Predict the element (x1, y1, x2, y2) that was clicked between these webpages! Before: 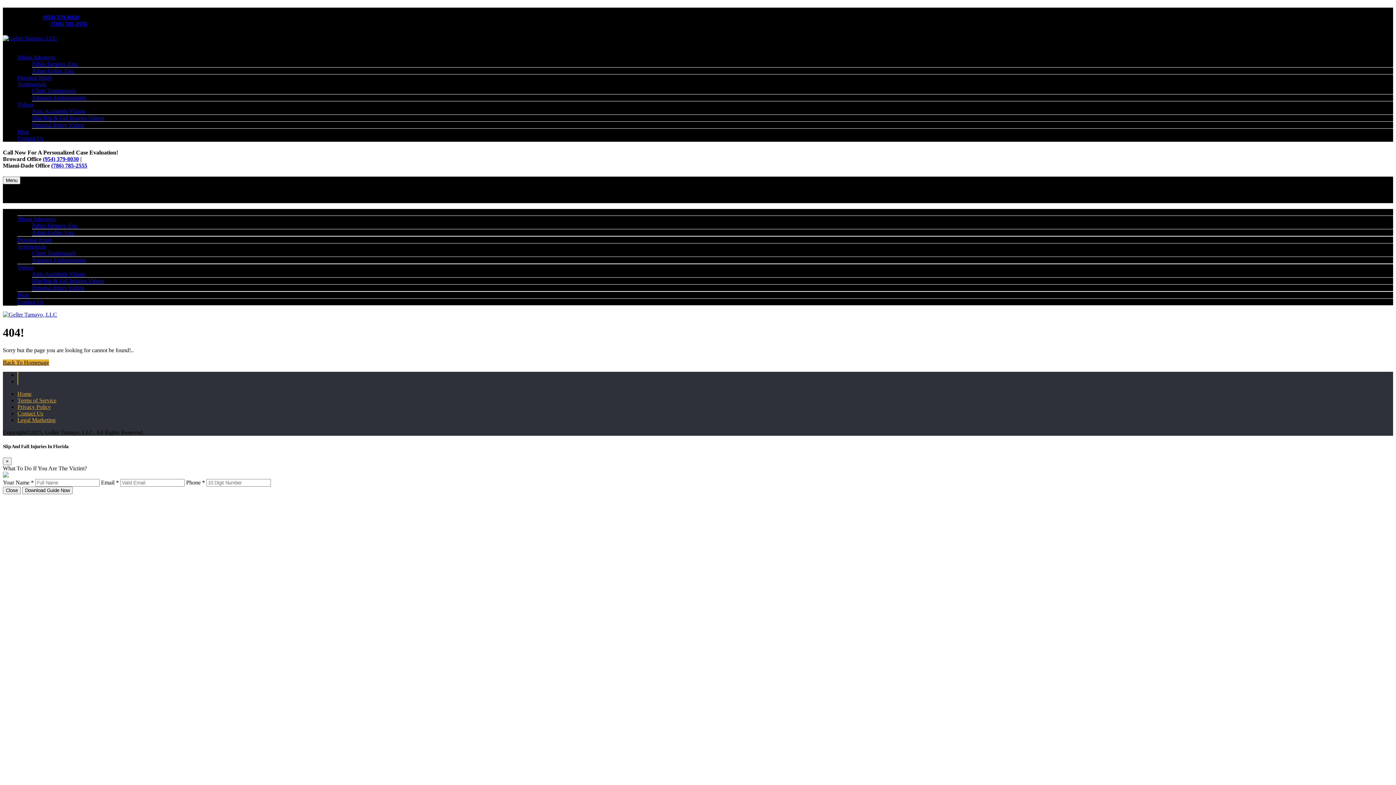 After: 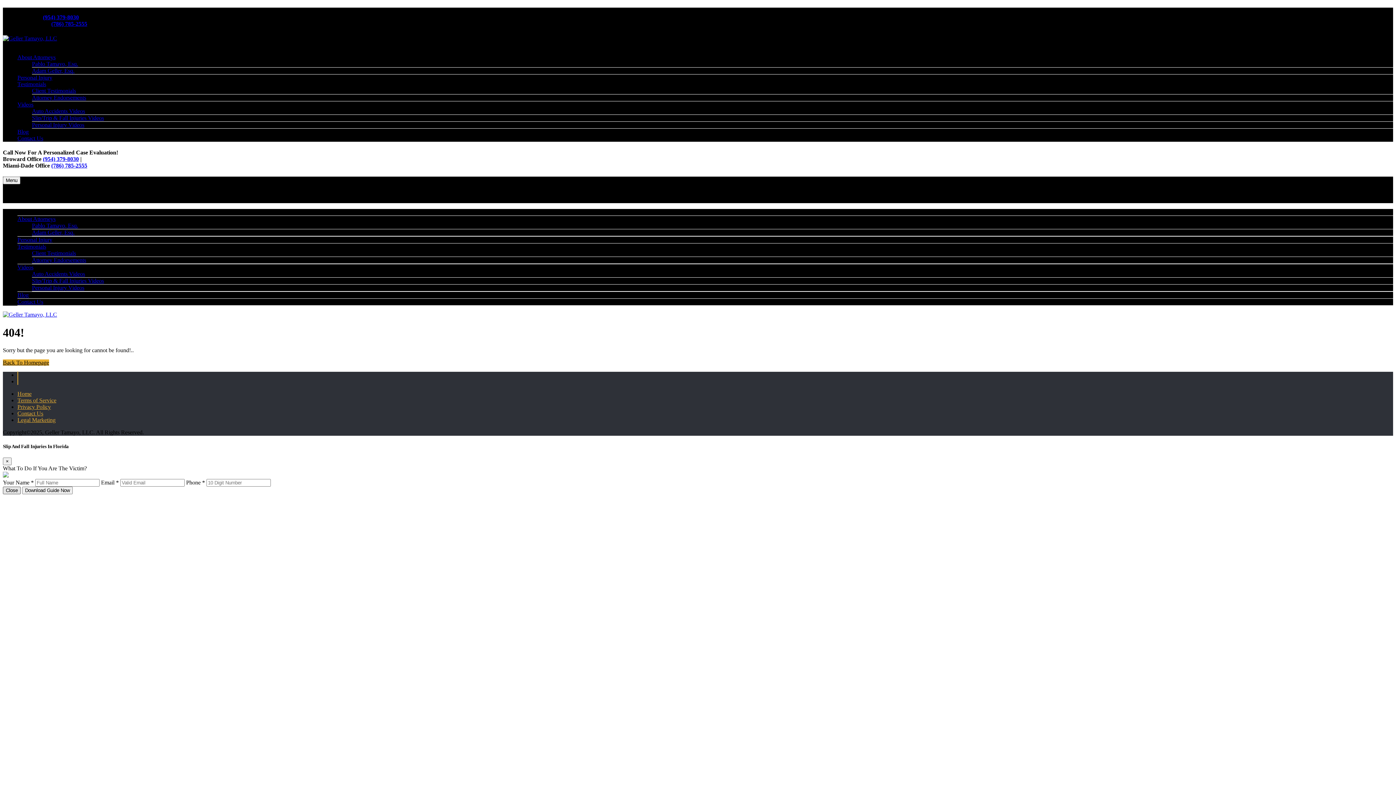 Action: label: Close bbox: (2, 487, 20, 494)